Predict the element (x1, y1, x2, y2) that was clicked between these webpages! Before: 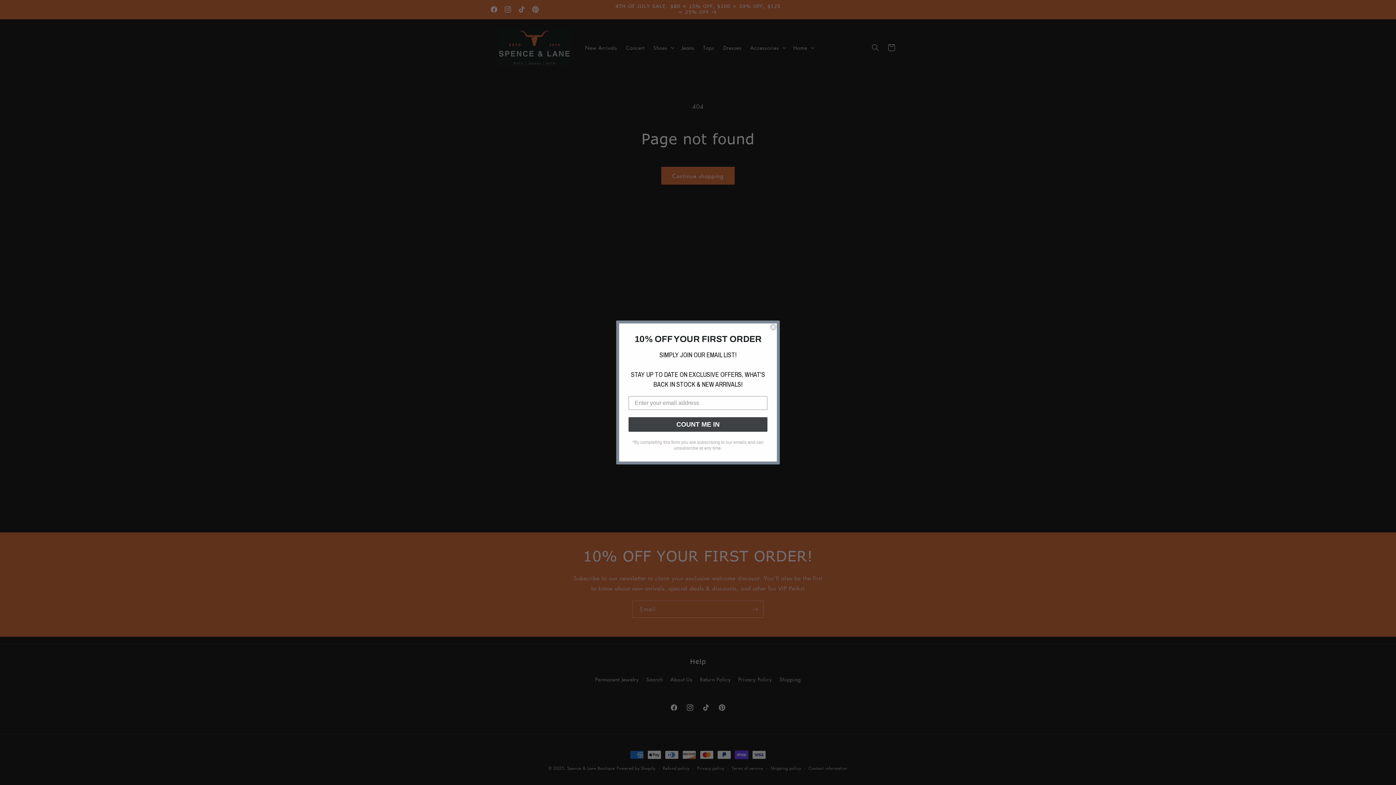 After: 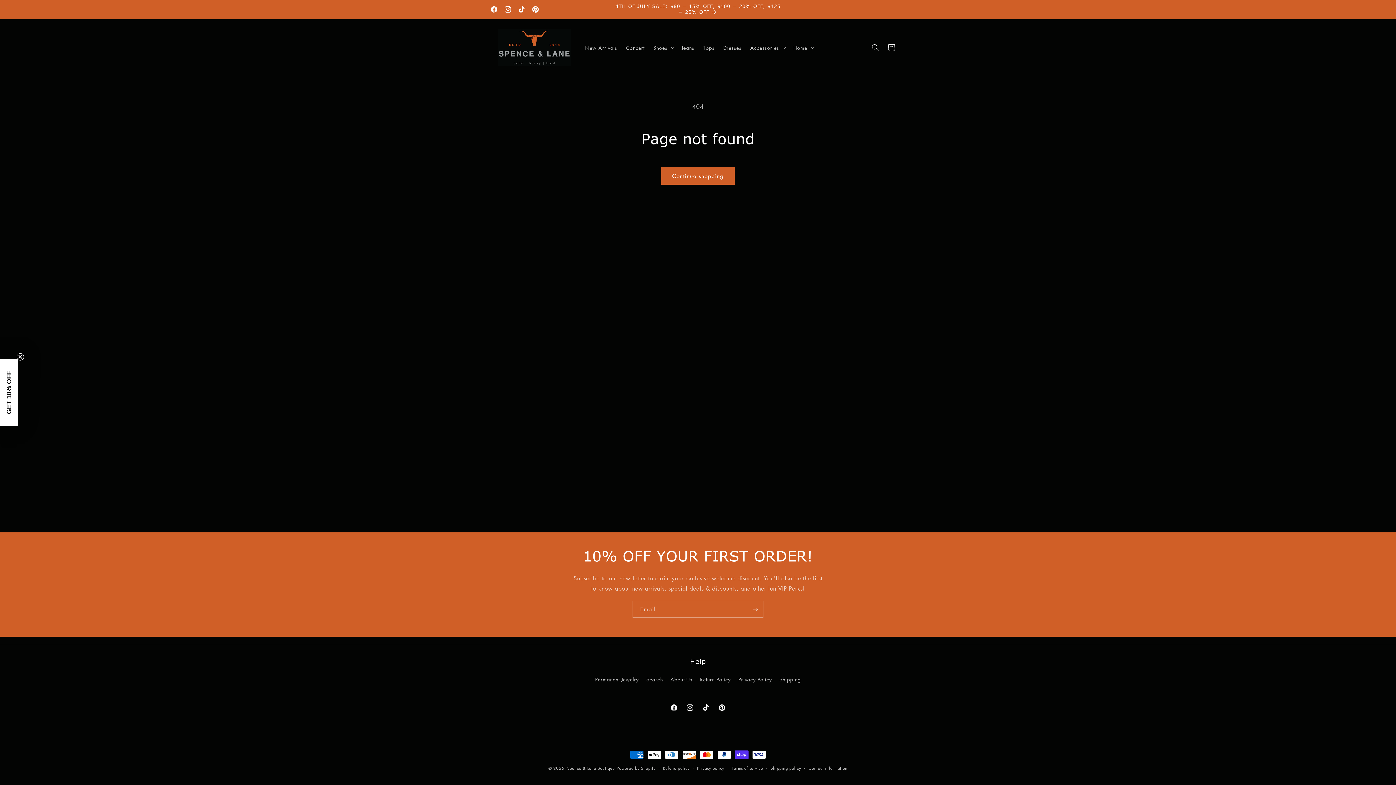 Action: bbox: (769, 323, 777, 330) label: Close dialog